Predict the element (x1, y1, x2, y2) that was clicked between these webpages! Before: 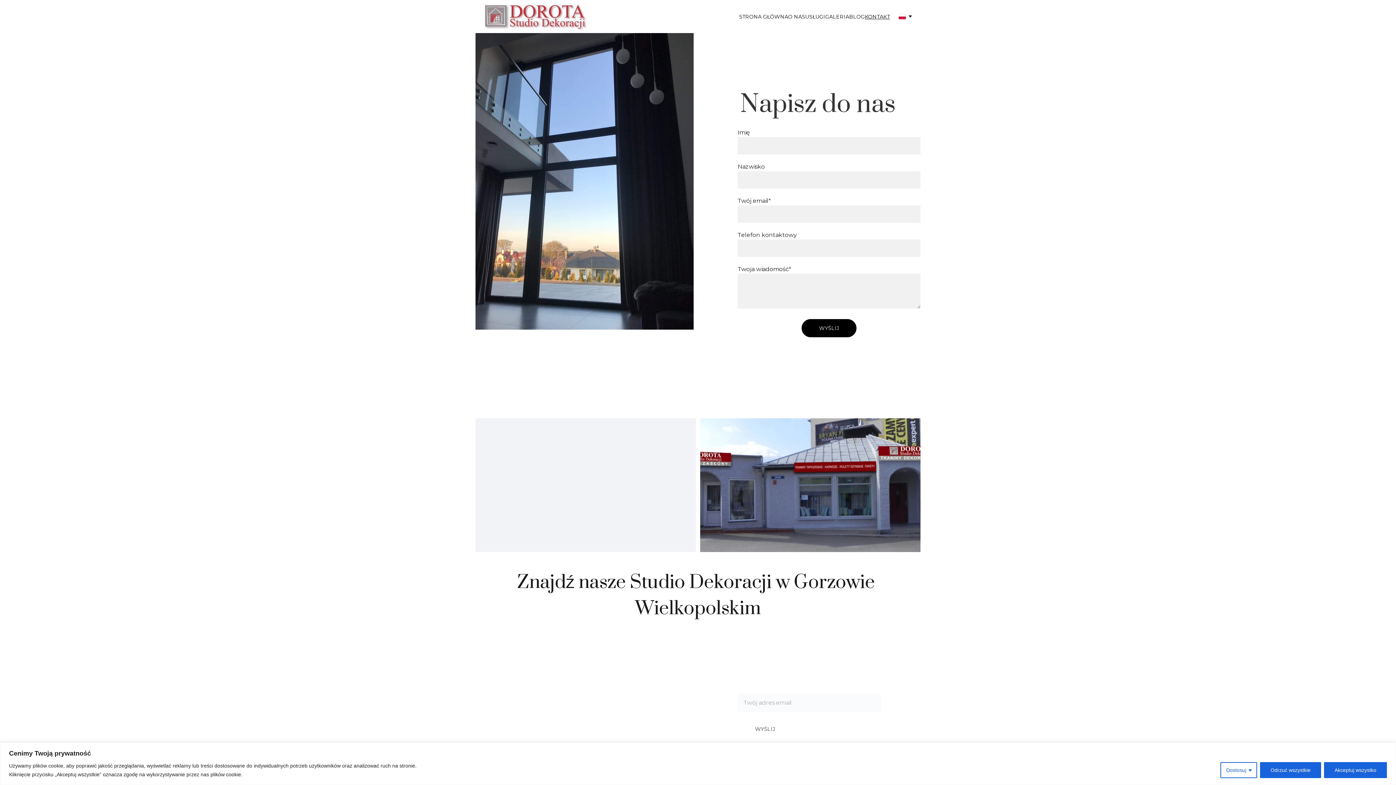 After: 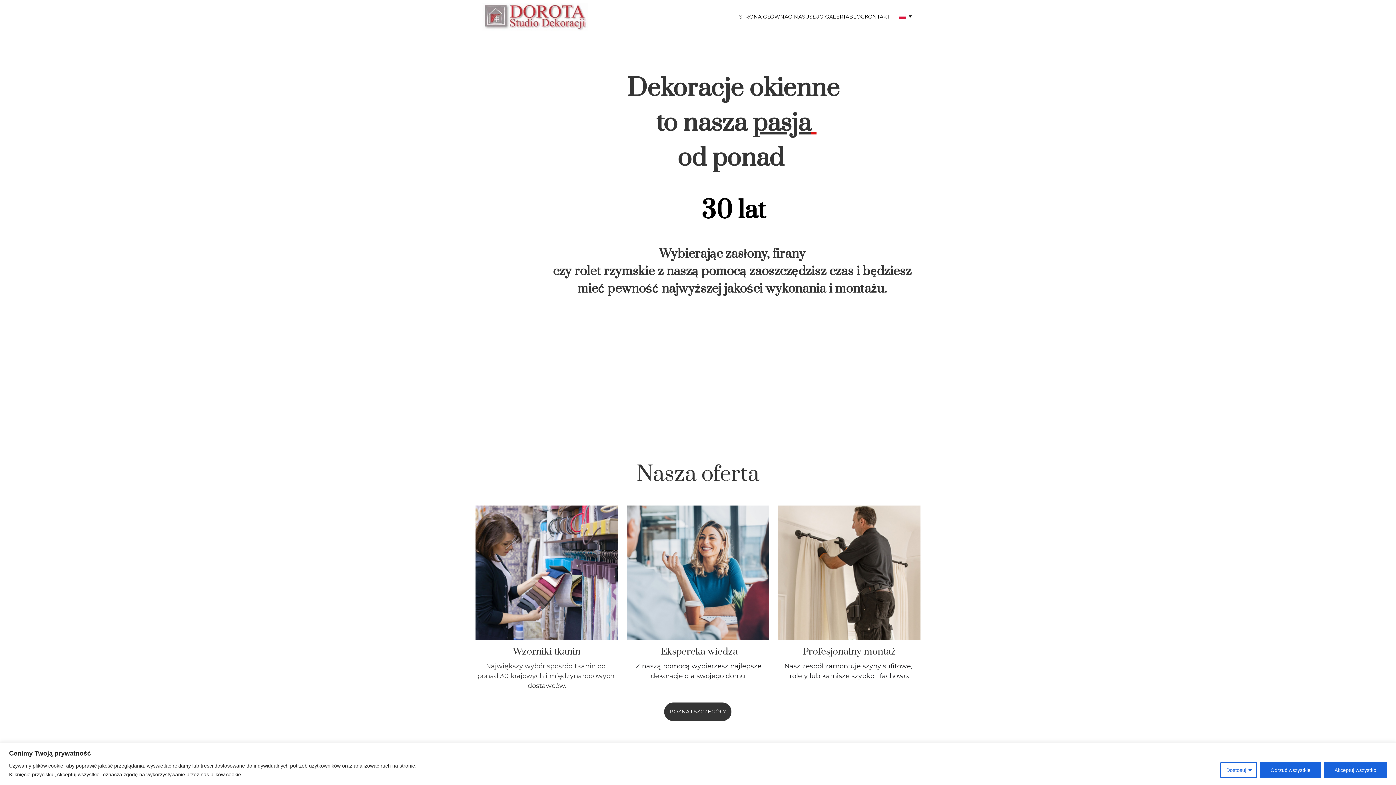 Action: bbox: (481, 2, 588, 30)